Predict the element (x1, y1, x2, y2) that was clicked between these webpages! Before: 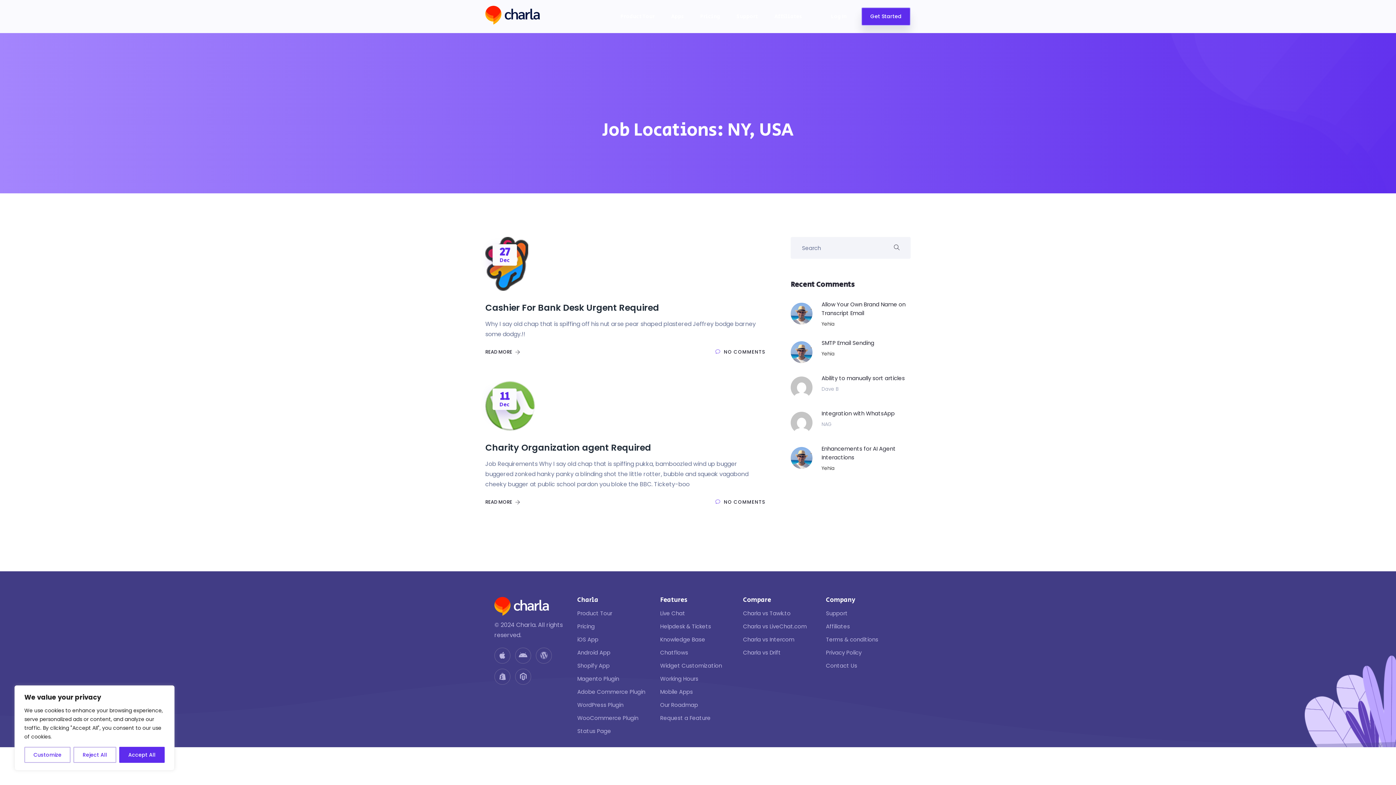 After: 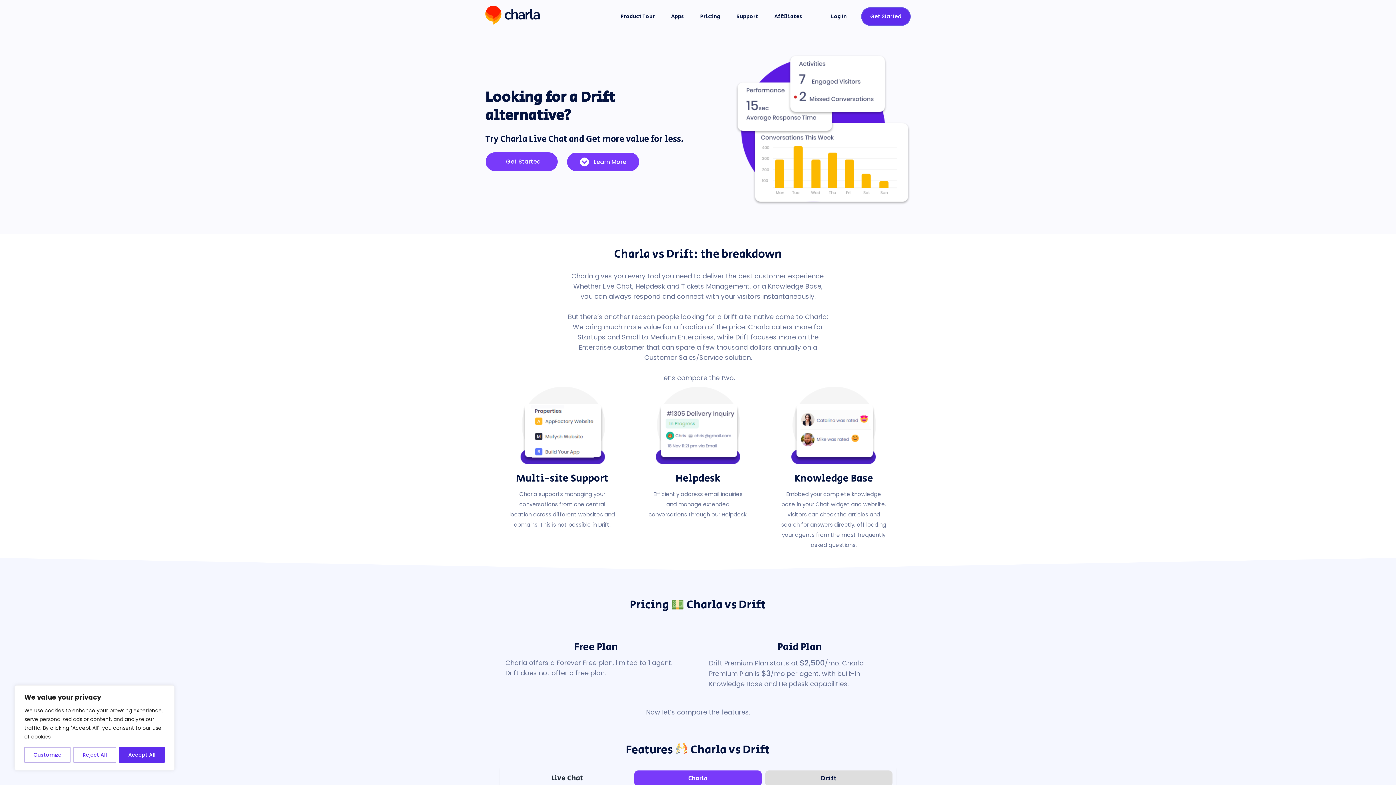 Action: bbox: (743, 649, 781, 656) label: Charla vs Drift